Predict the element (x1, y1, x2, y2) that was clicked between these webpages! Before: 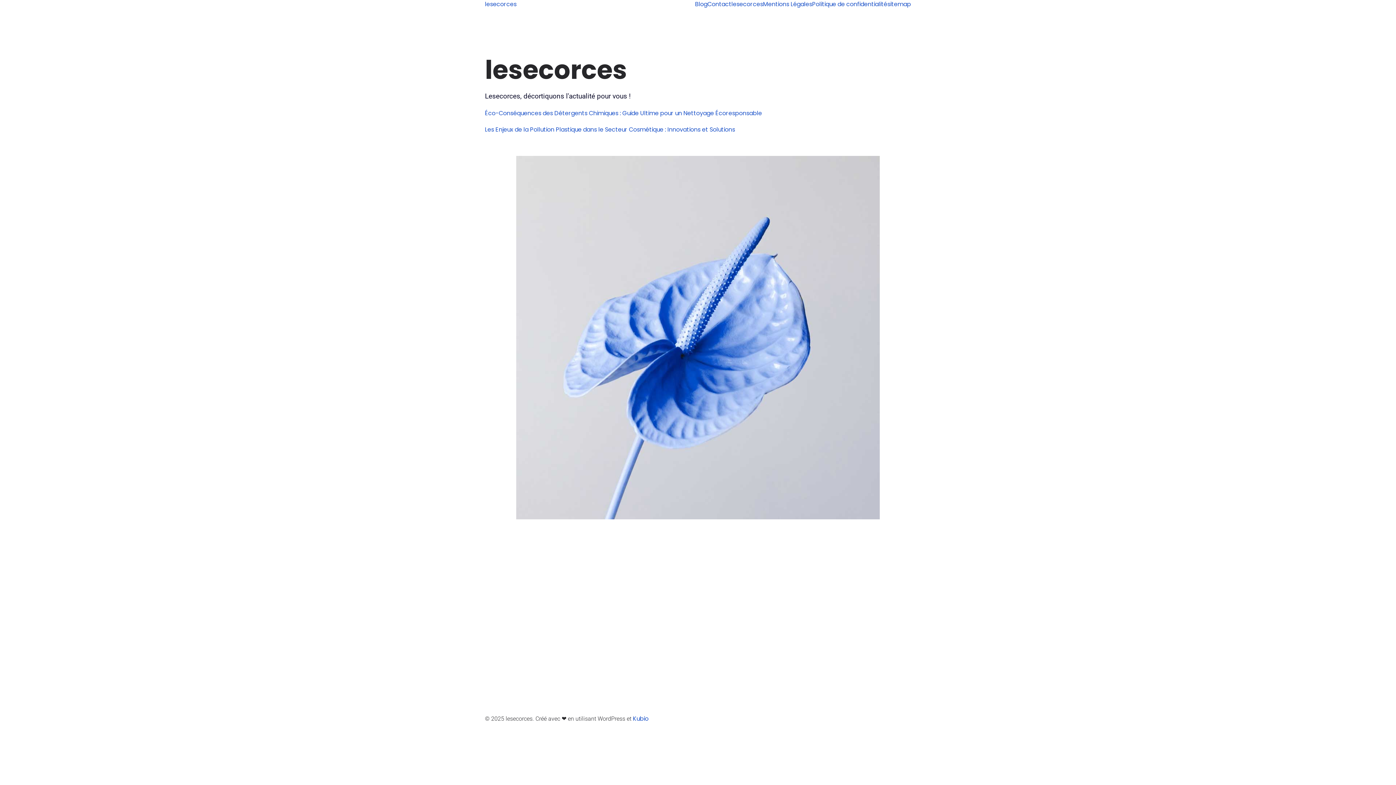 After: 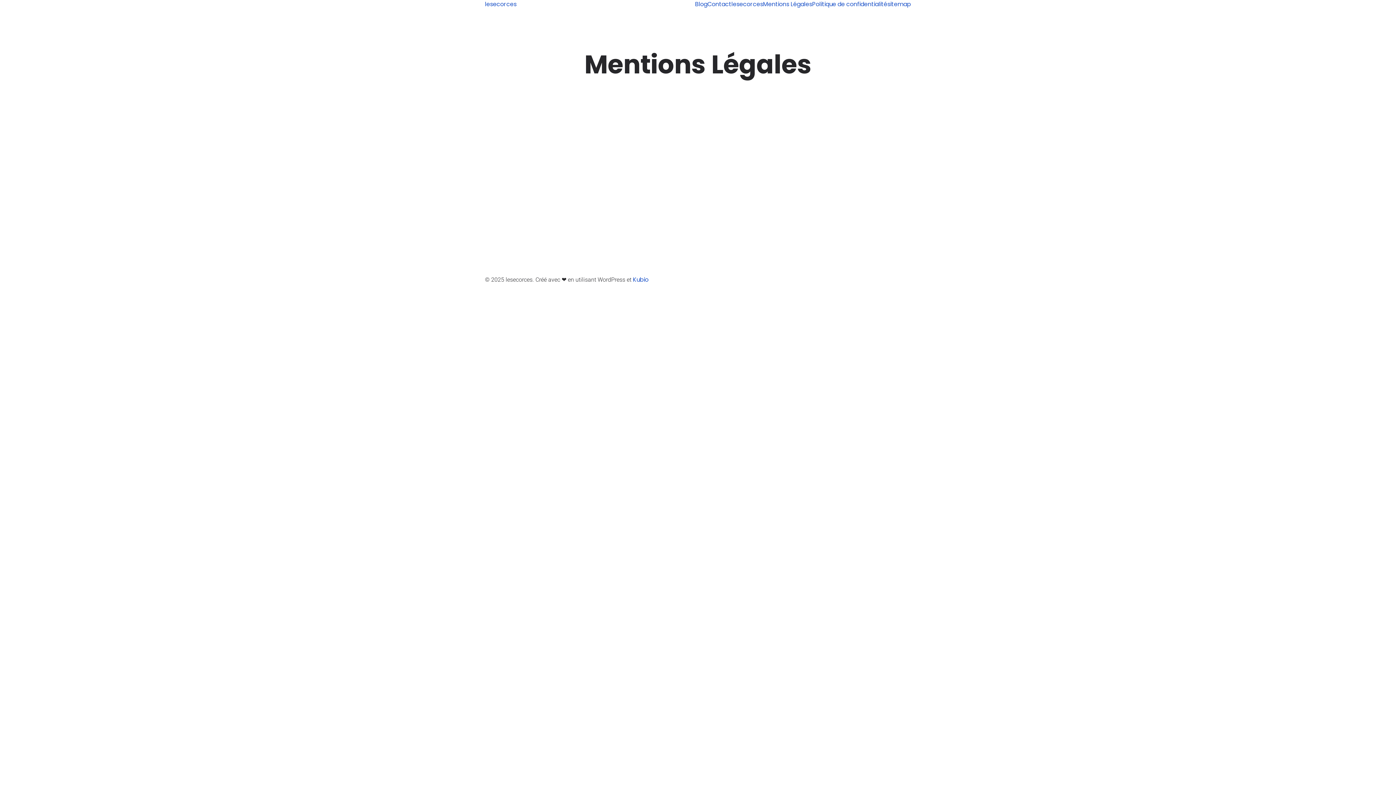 Action: label: Mentions Légales bbox: (763, 0, 812, 8)